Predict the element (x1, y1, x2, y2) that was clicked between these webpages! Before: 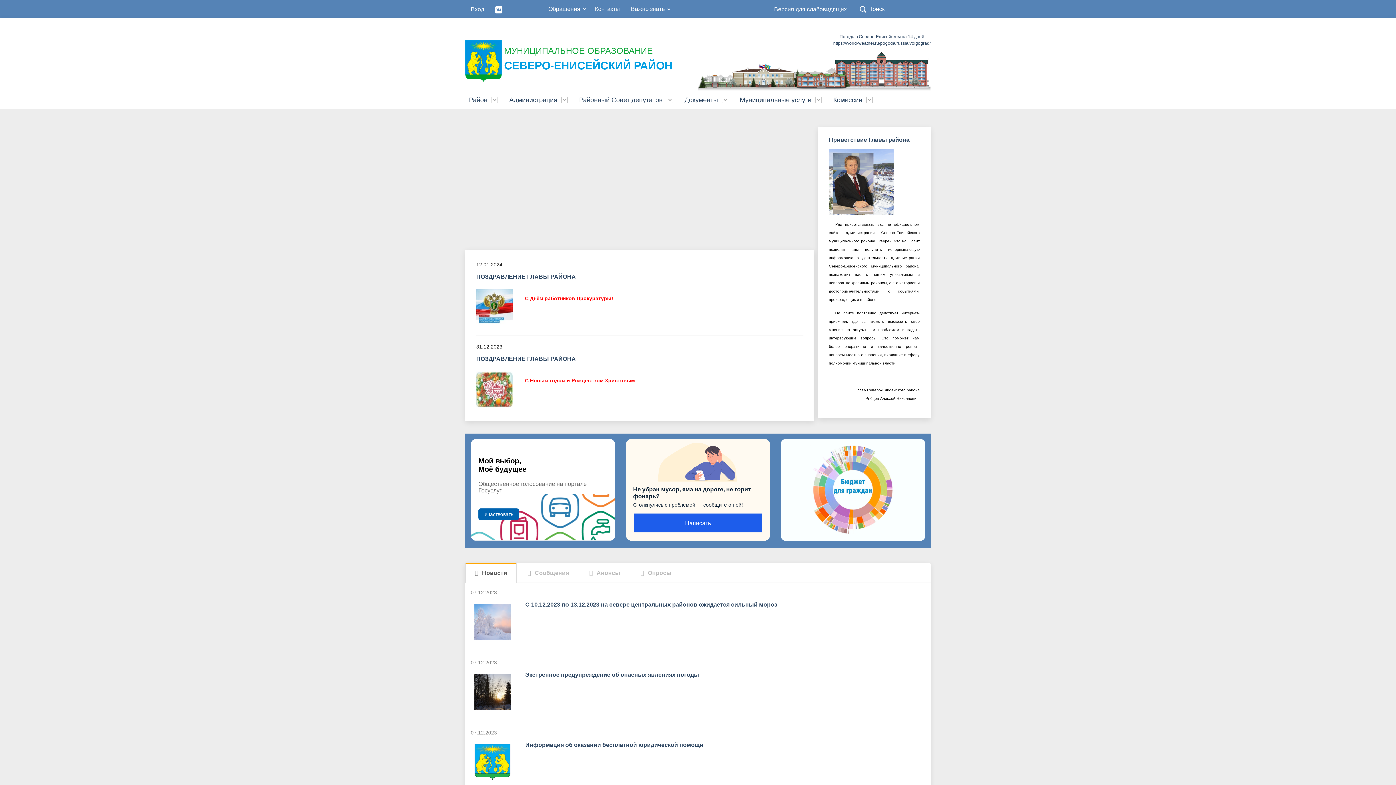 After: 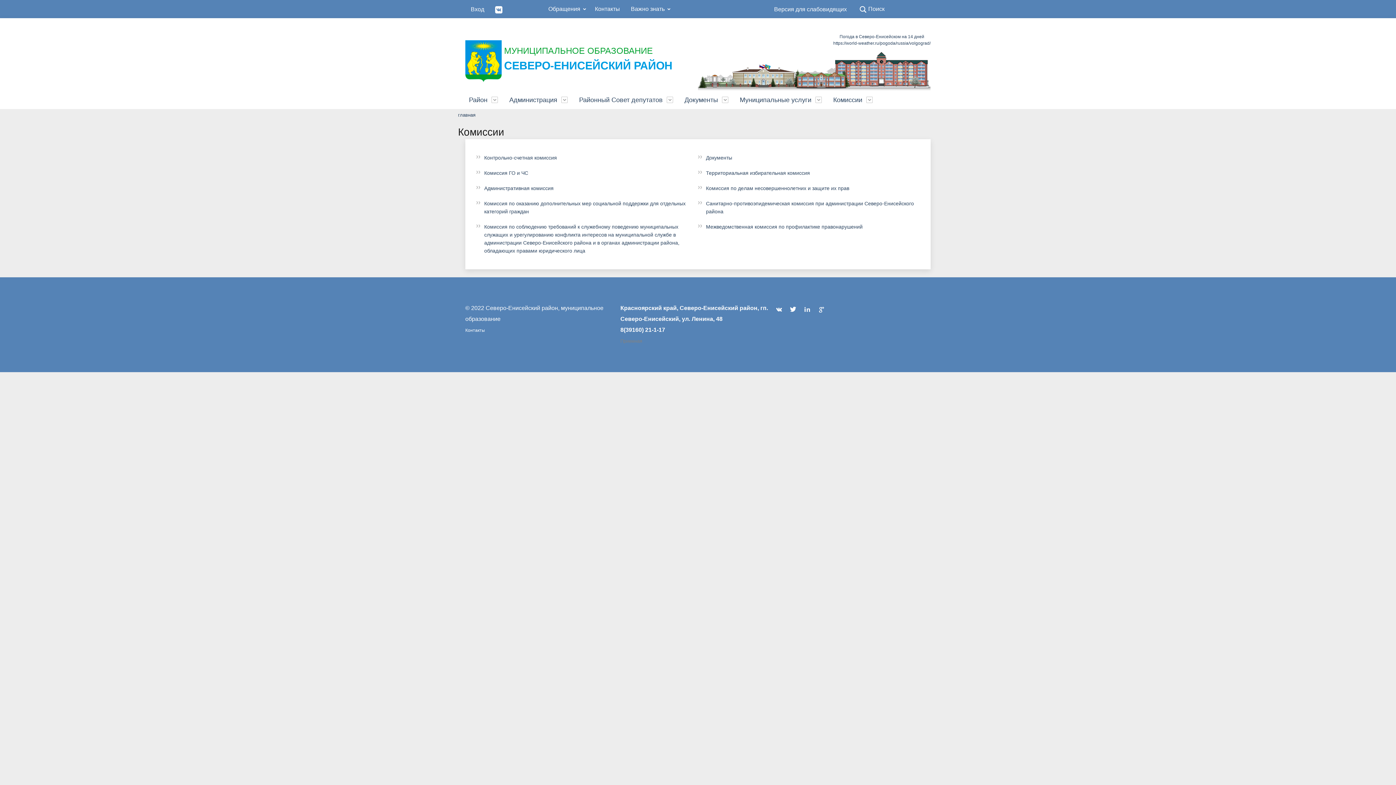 Action: label: Комиссии bbox: (829, 90, 880, 109)